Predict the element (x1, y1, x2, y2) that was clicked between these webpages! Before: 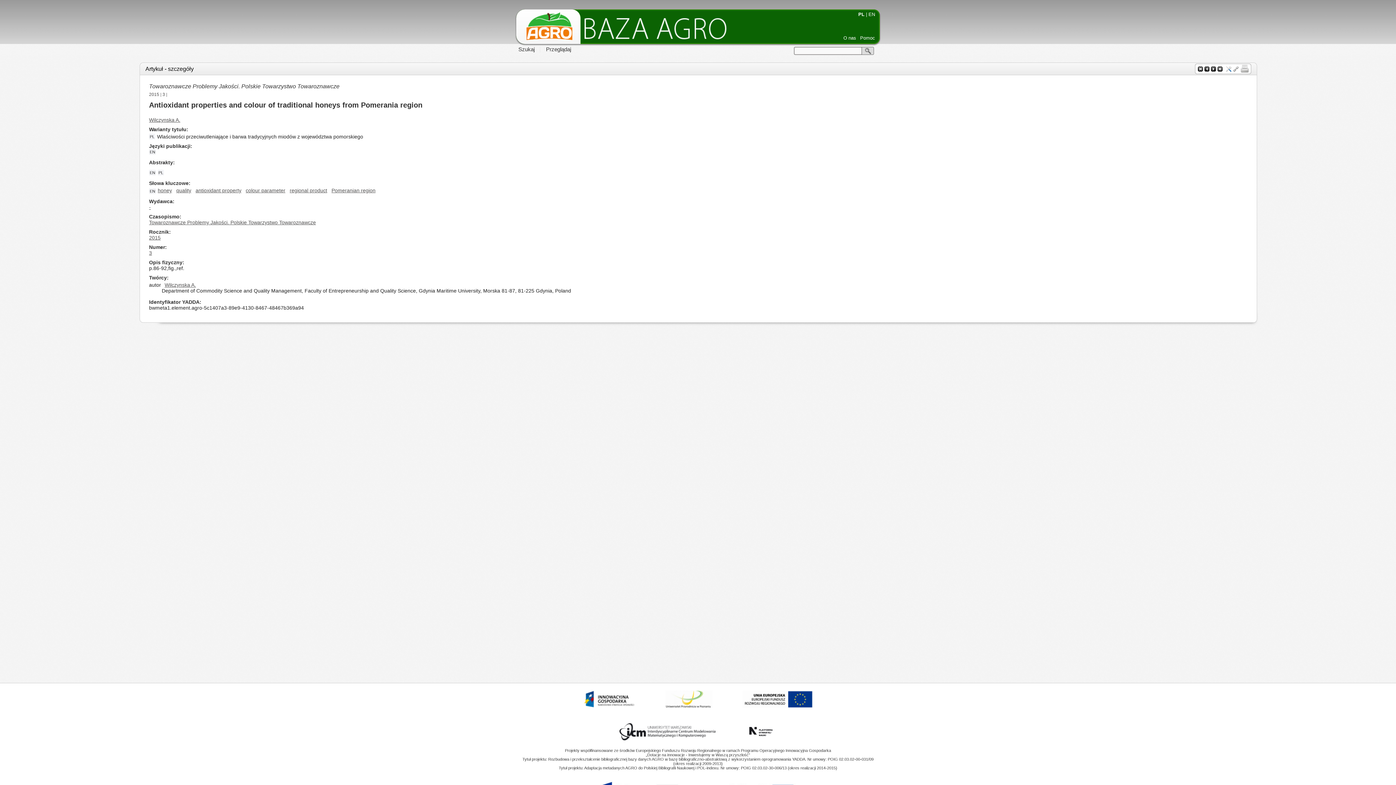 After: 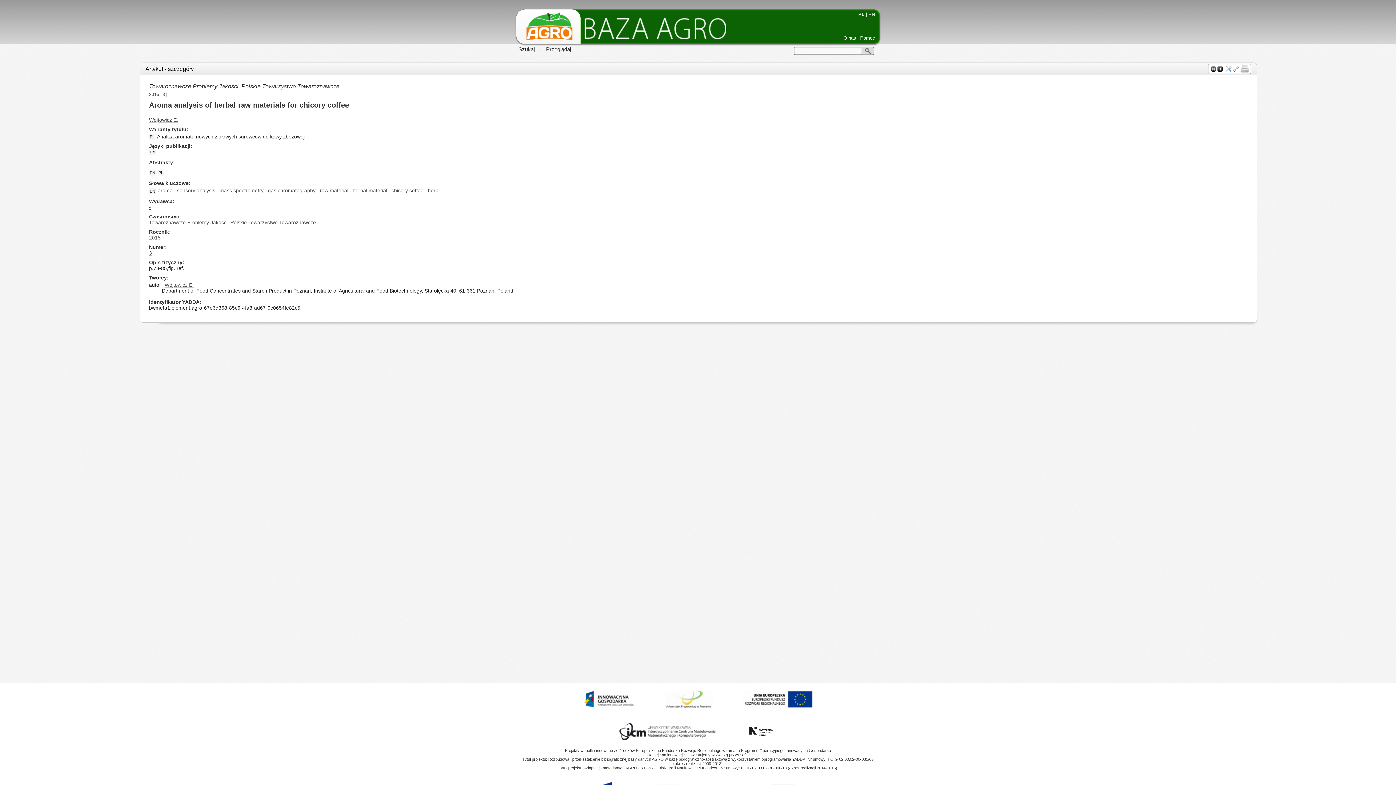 Action: bbox: (1211, 68, 1216, 73)